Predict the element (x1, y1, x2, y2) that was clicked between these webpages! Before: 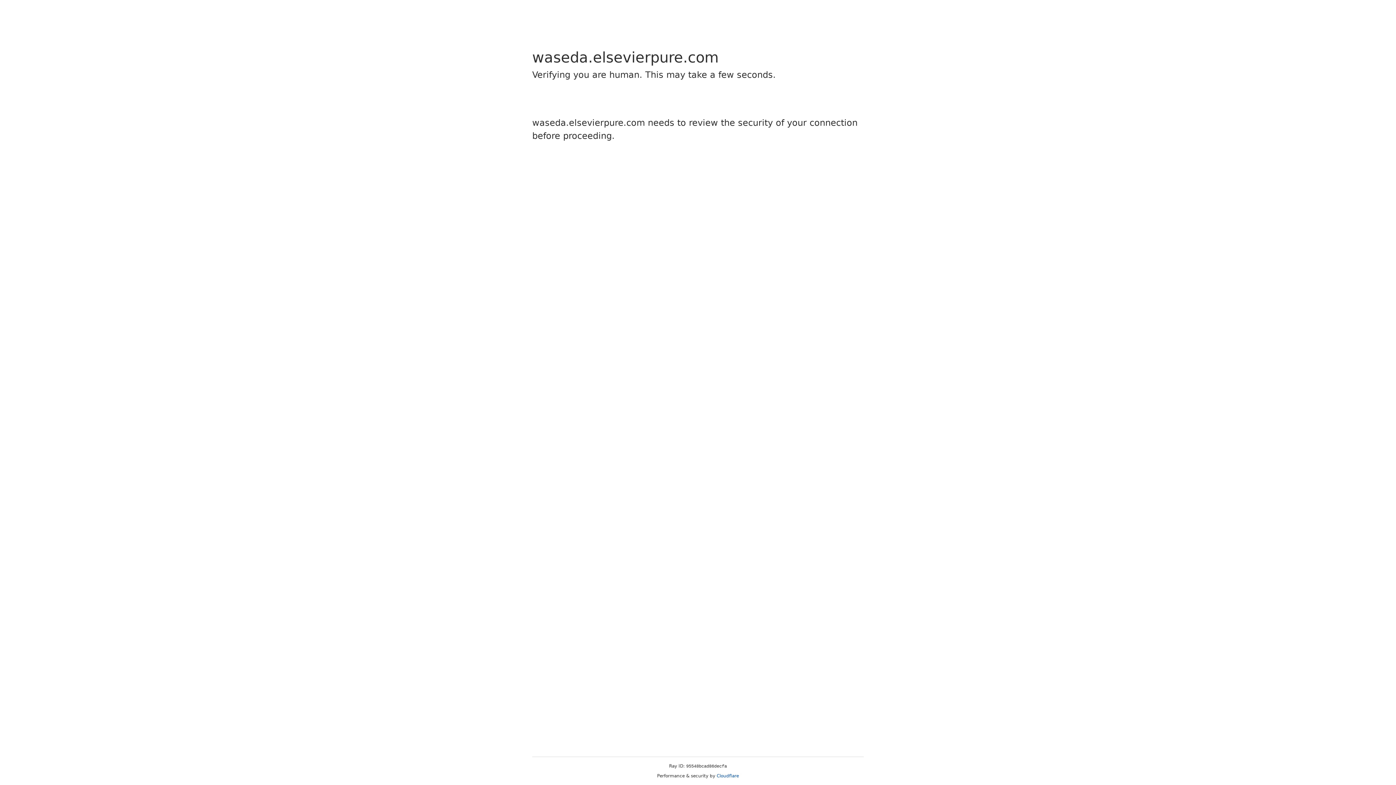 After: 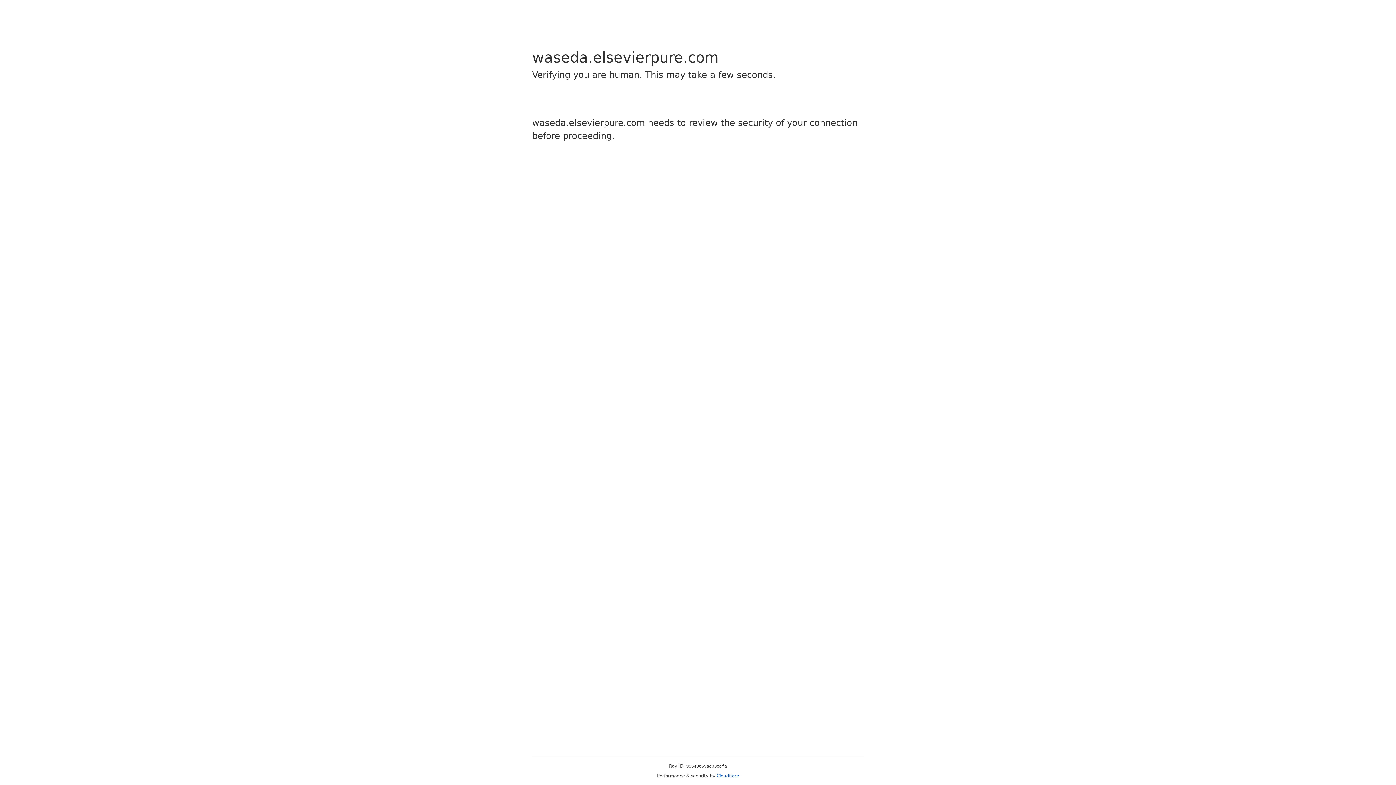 Action: label: Cloudflare bbox: (716, 773, 739, 778)